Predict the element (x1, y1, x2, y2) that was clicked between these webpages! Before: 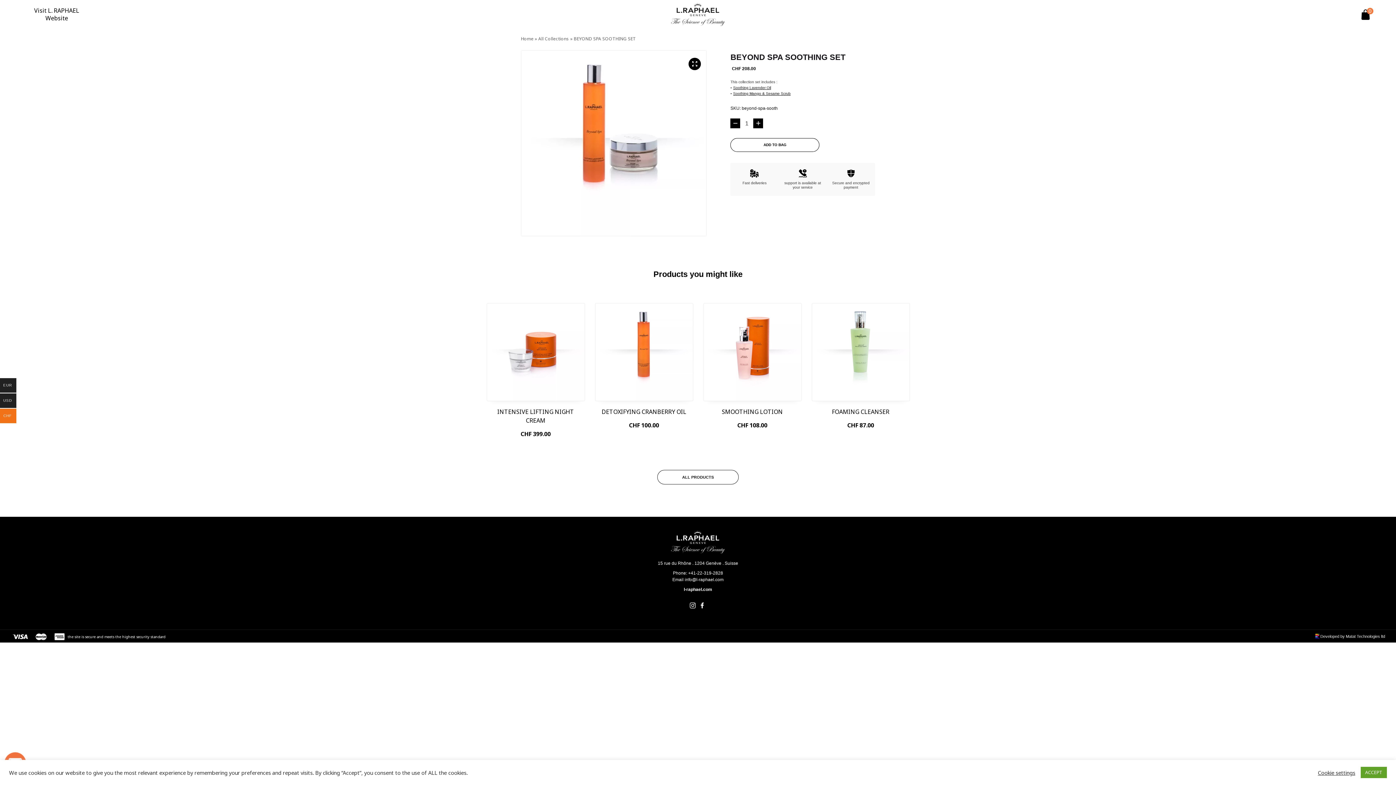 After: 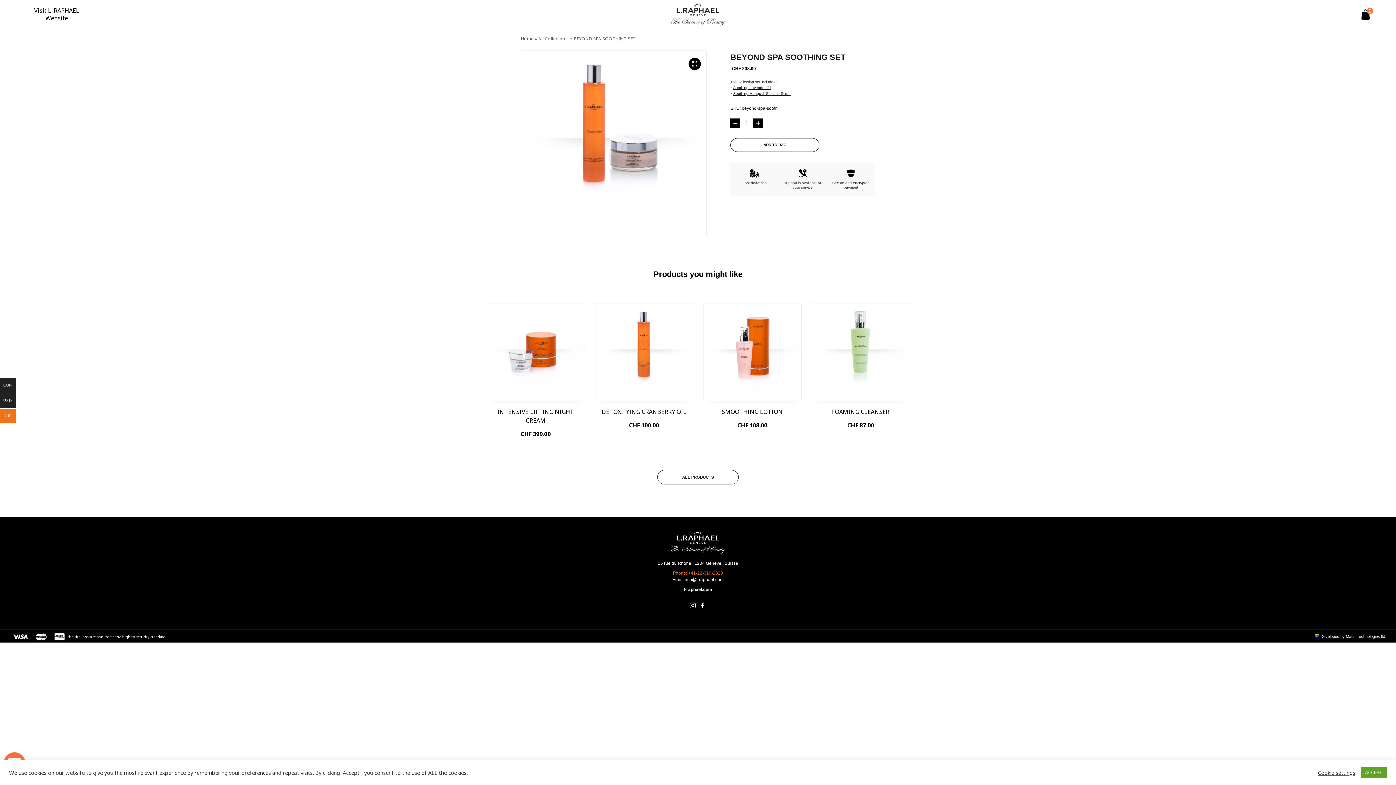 Action: label: Phone: +41-22-319-2828 bbox: (673, 570, 723, 576)